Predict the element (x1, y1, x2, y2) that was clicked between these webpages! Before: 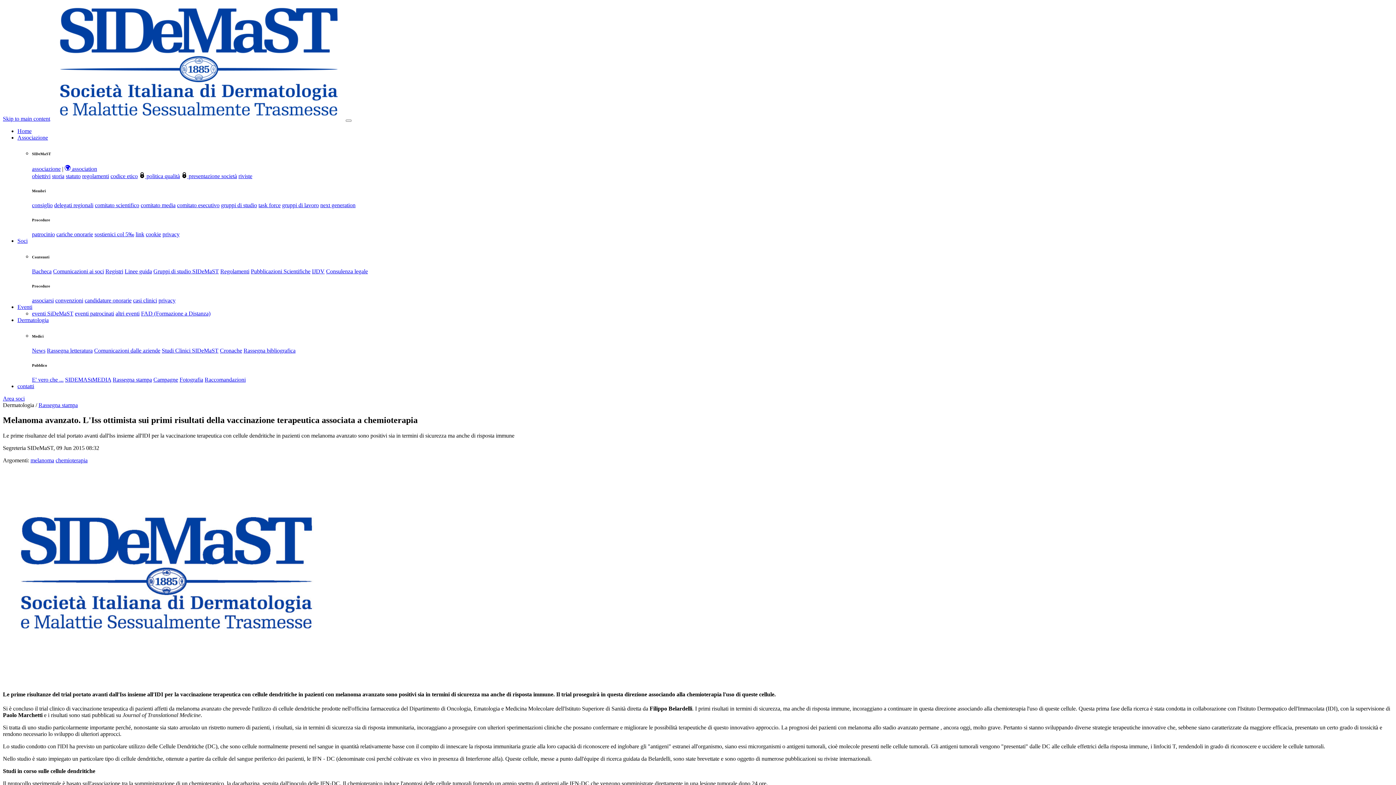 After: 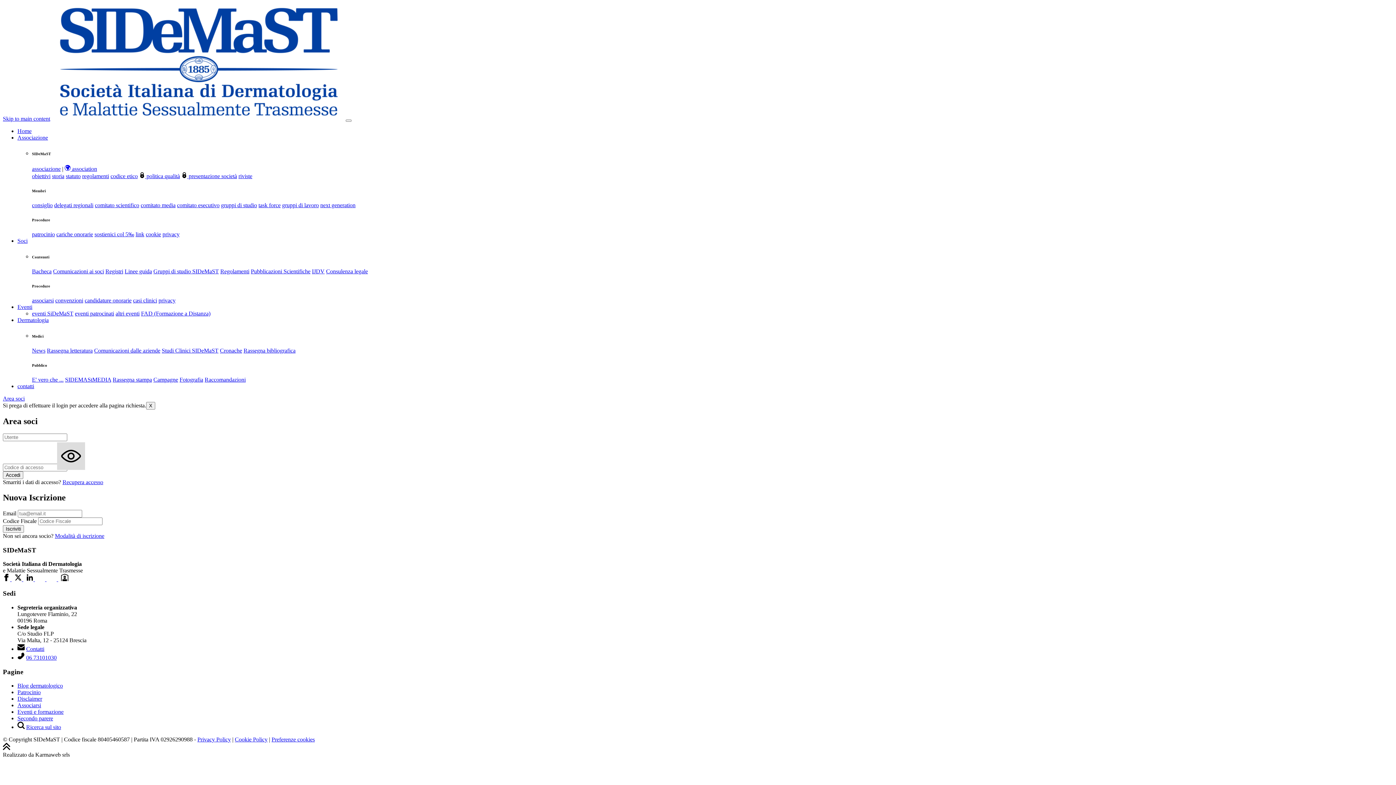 Action: bbox: (139, 173, 180, 179) label:  politica qualità